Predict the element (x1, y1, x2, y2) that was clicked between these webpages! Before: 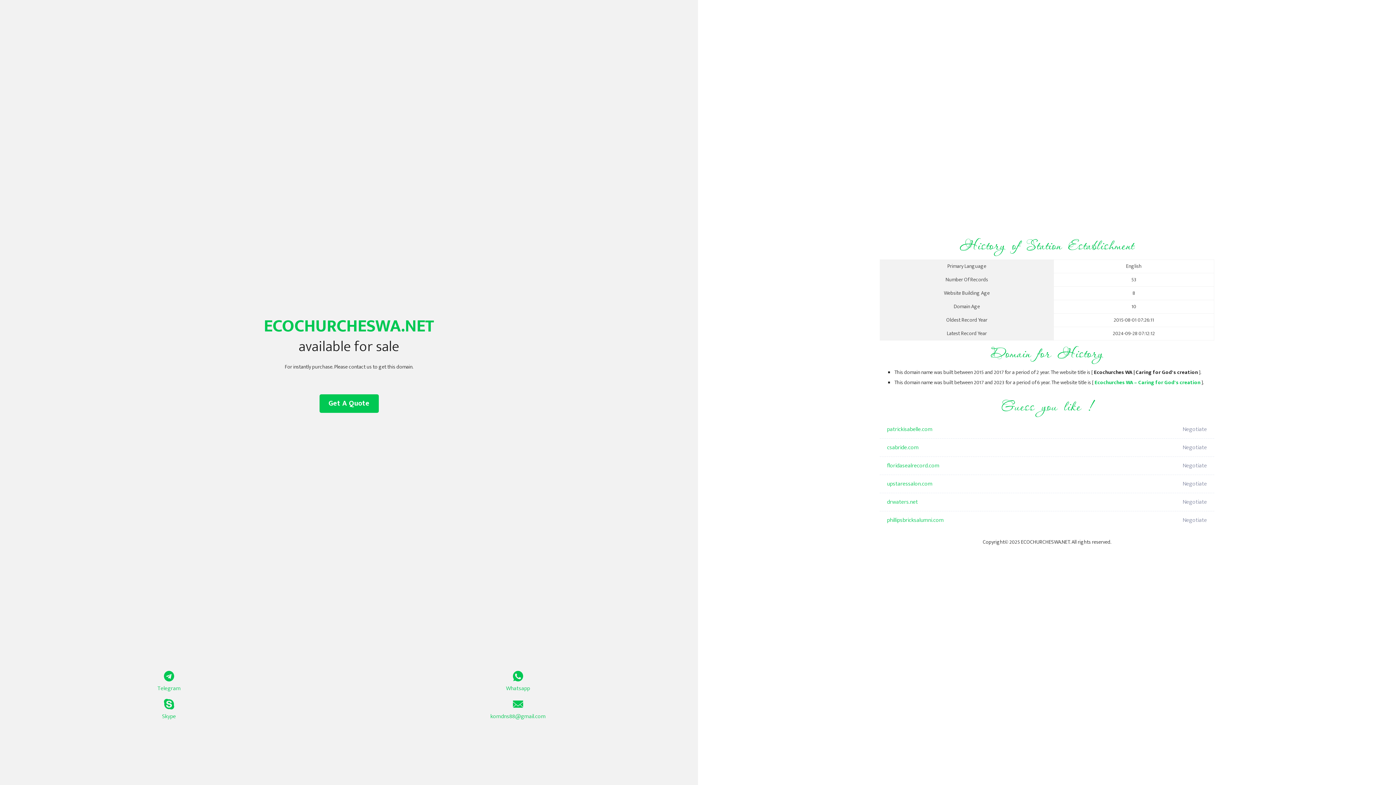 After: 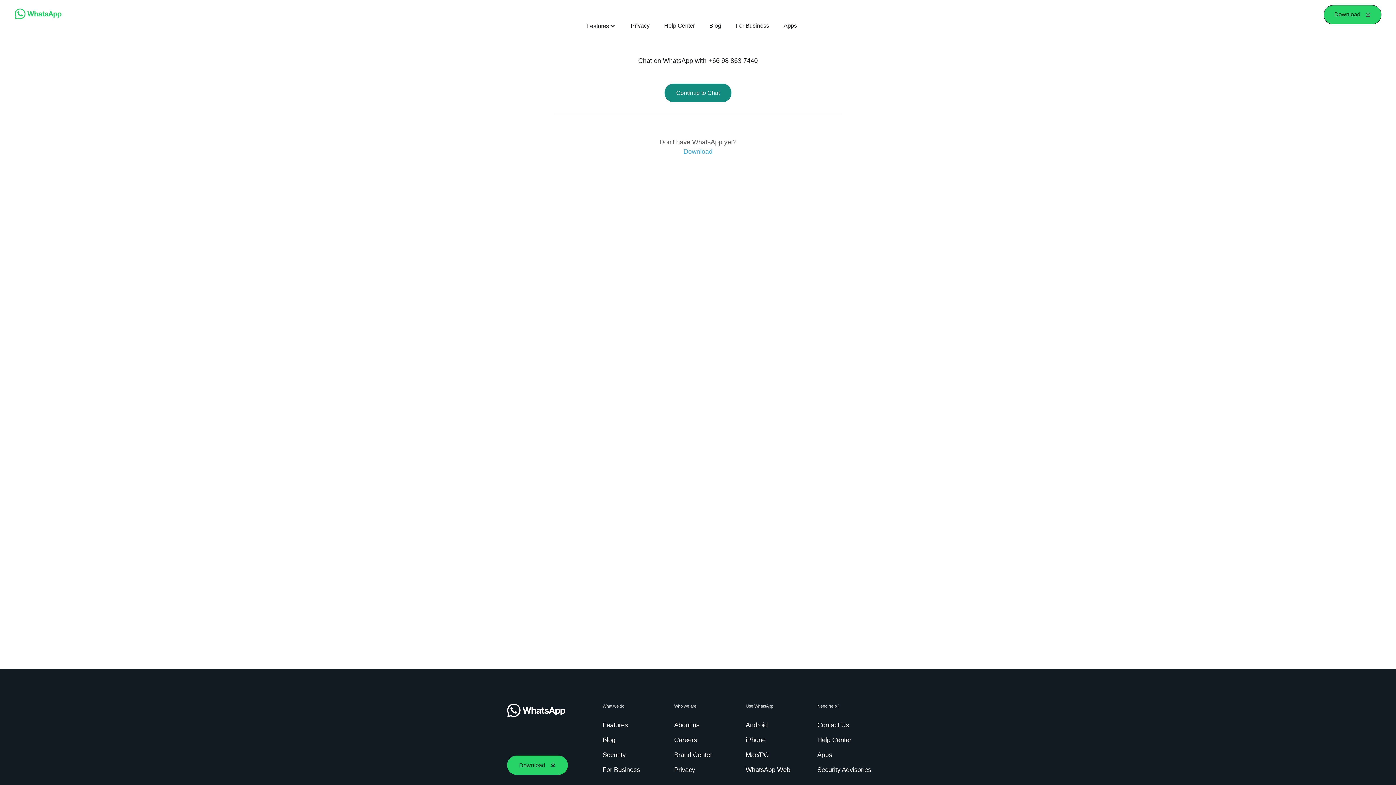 Action: label: Whatsapp bbox: (349, 671, 687, 693)